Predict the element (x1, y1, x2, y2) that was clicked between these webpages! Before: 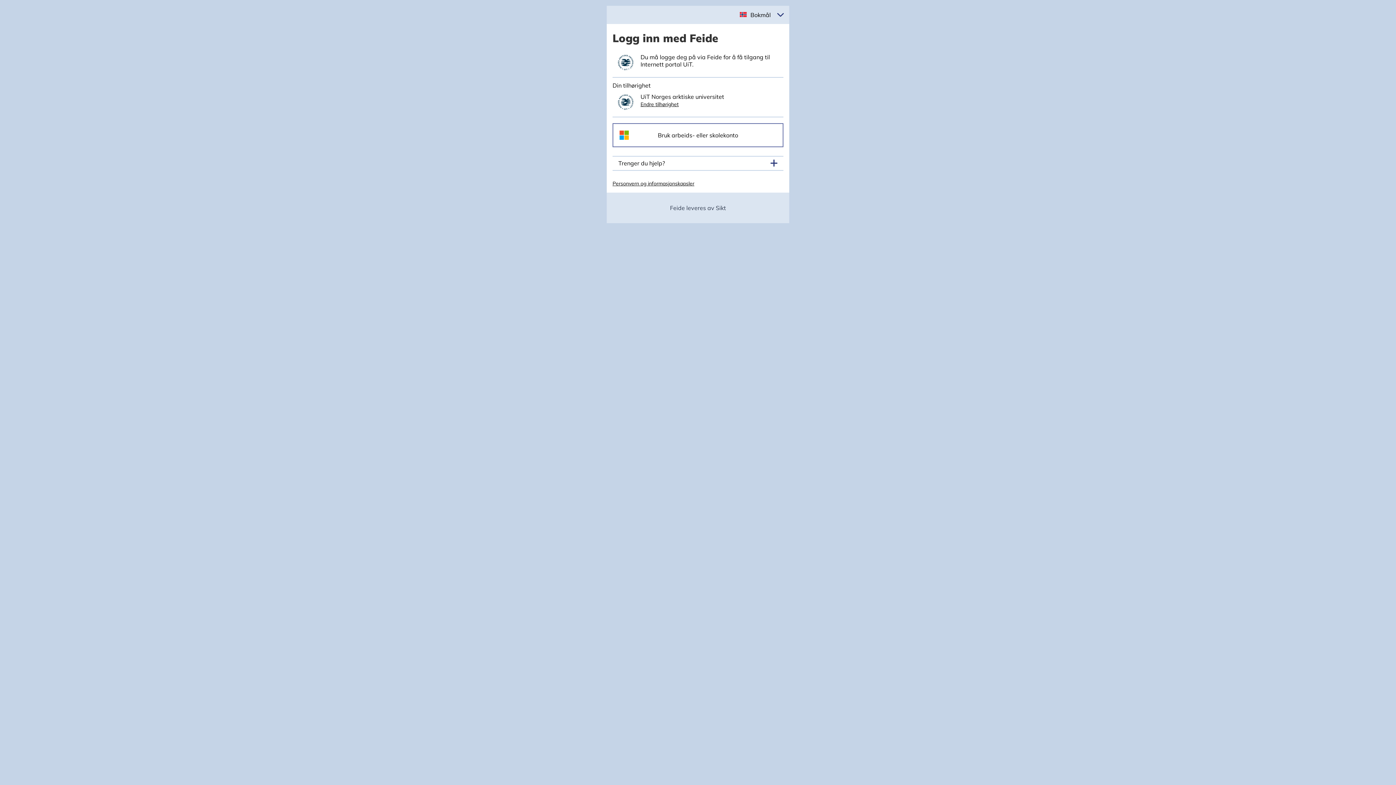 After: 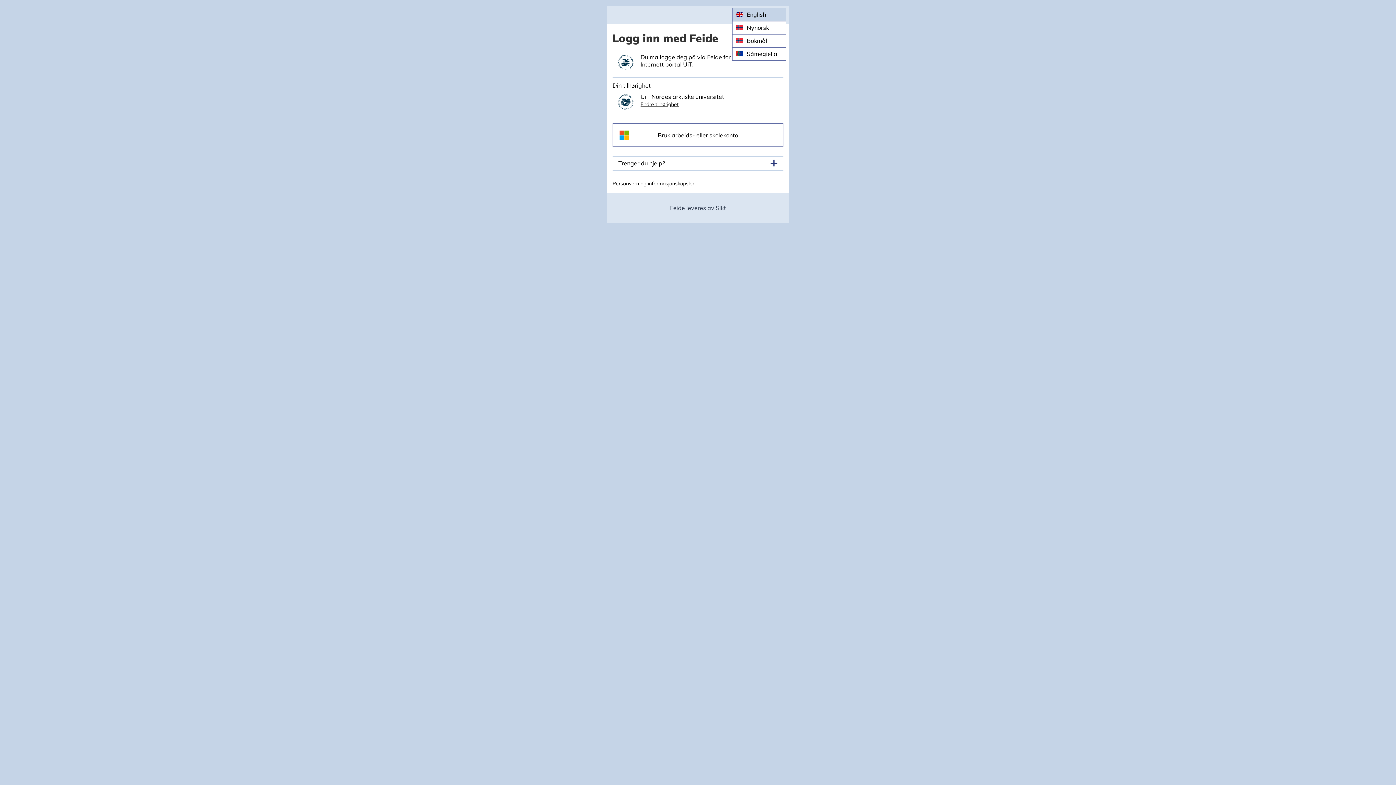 Action: label: Velg språk bbox: (746, 7, 772, 22)